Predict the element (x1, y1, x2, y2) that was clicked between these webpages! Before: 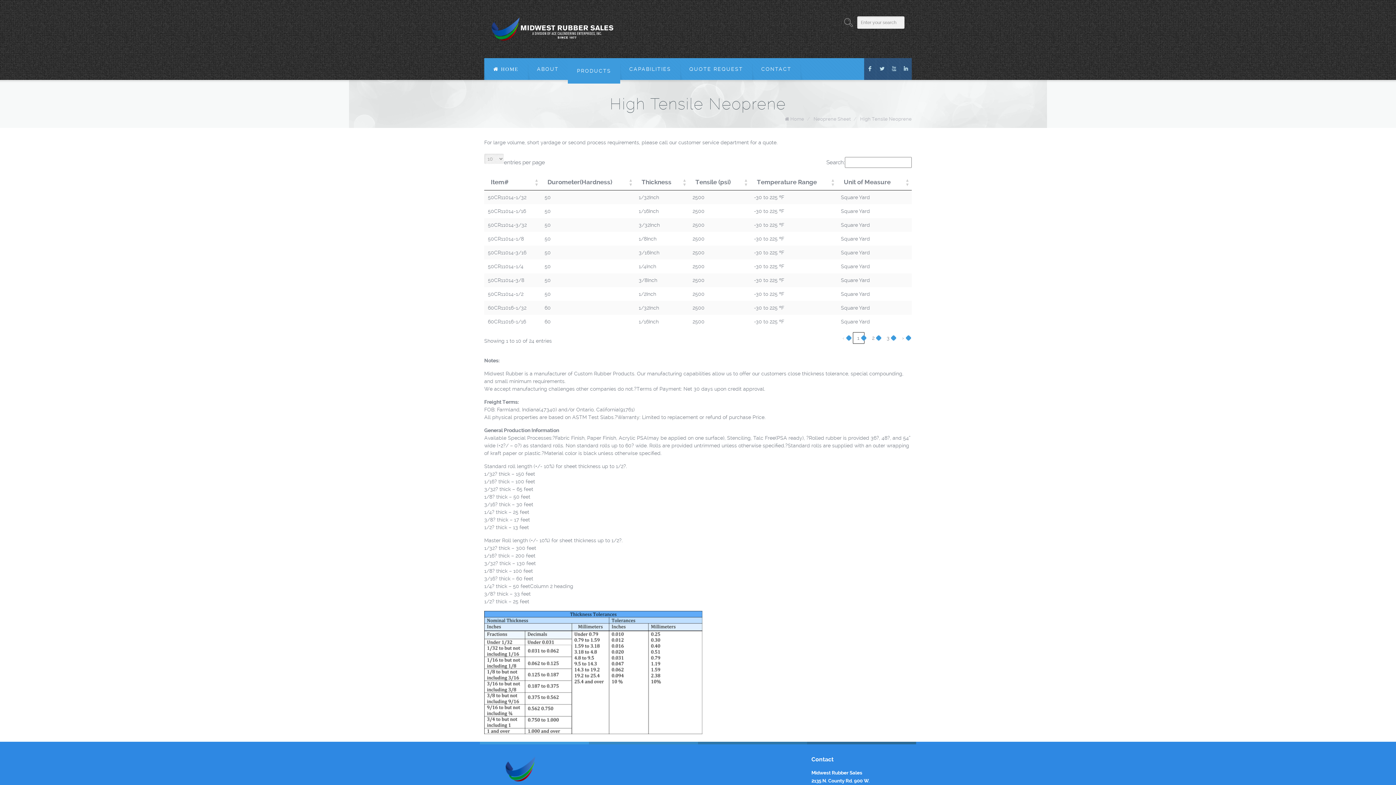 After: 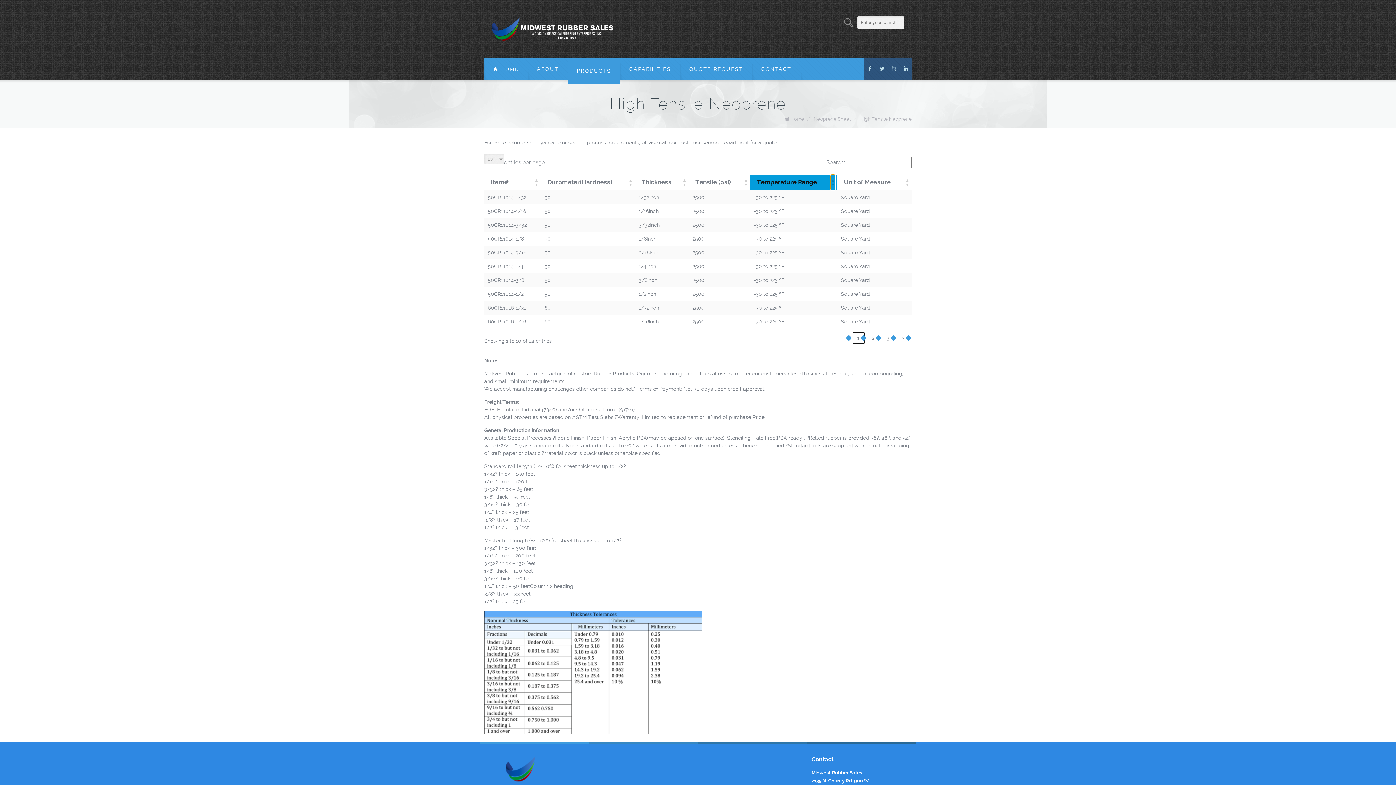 Action: bbox: (830, 174, 835, 190) label: Temperature Range: Activate to sort